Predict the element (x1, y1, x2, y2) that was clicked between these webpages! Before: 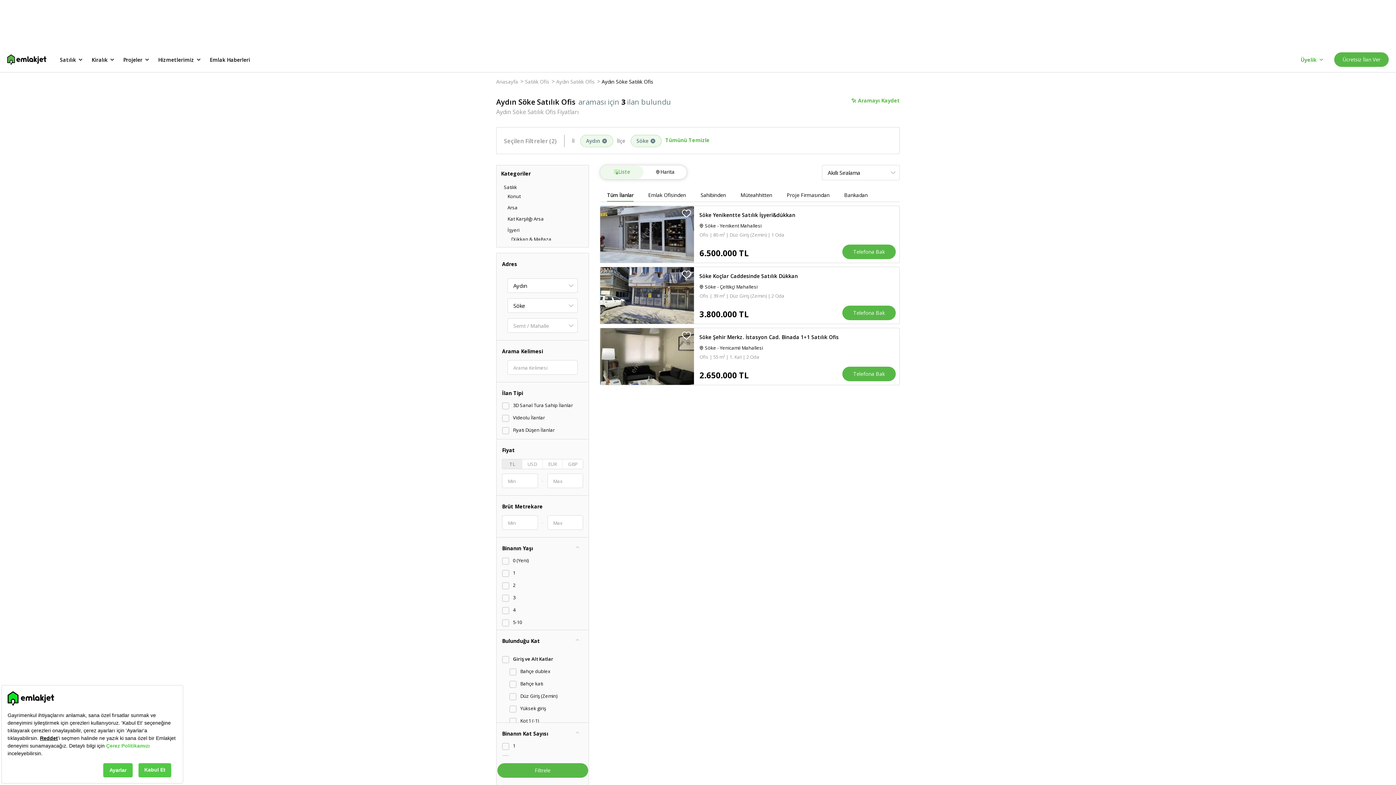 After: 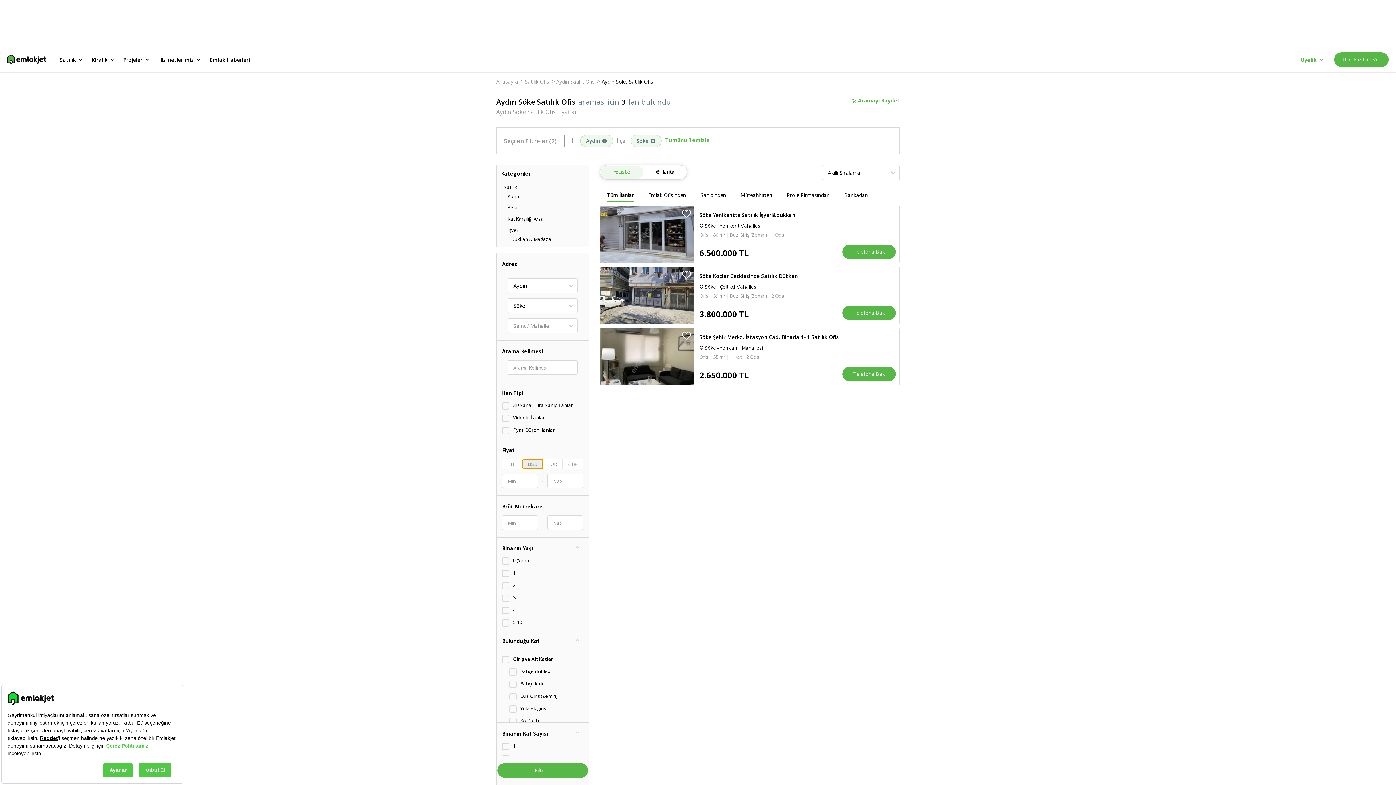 Action: bbox: (522, 459, 542, 469) label: USD